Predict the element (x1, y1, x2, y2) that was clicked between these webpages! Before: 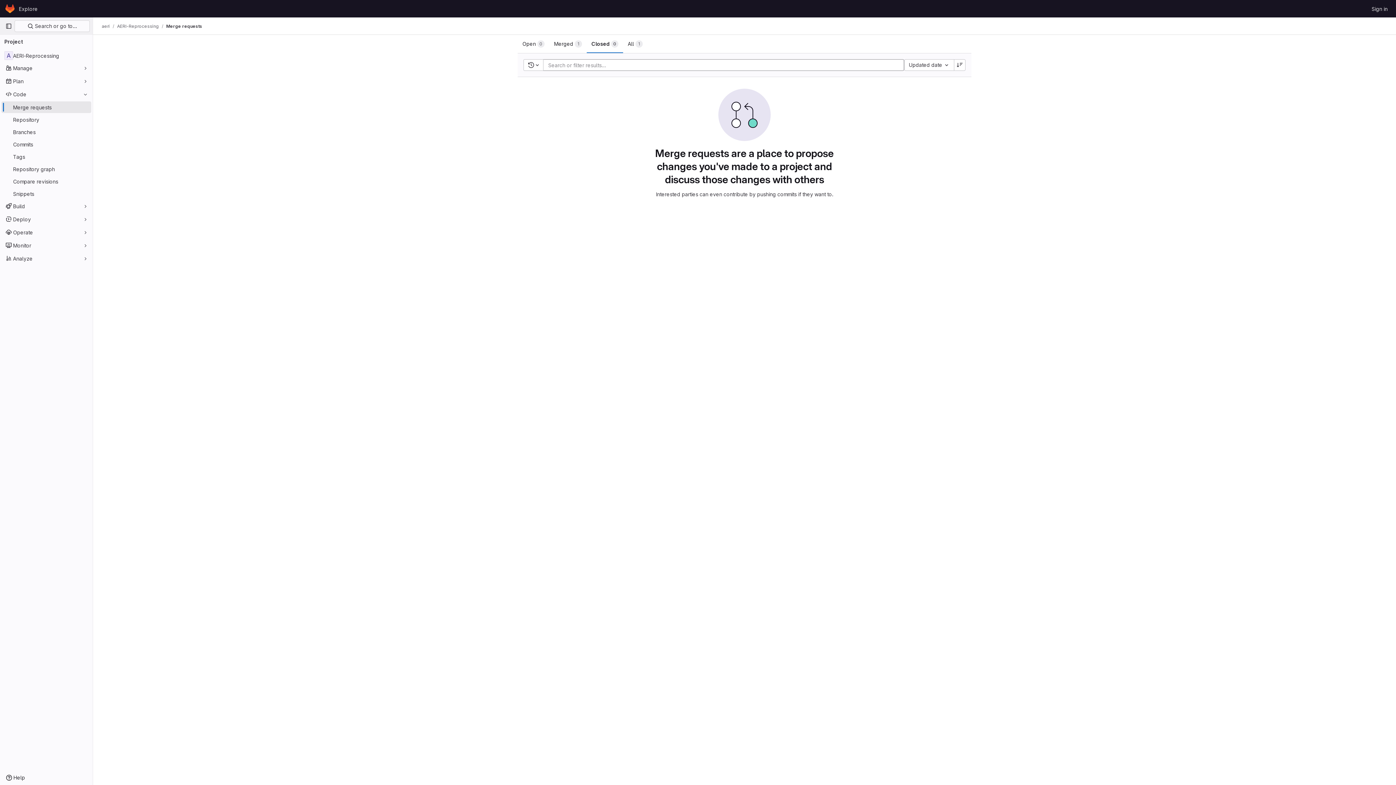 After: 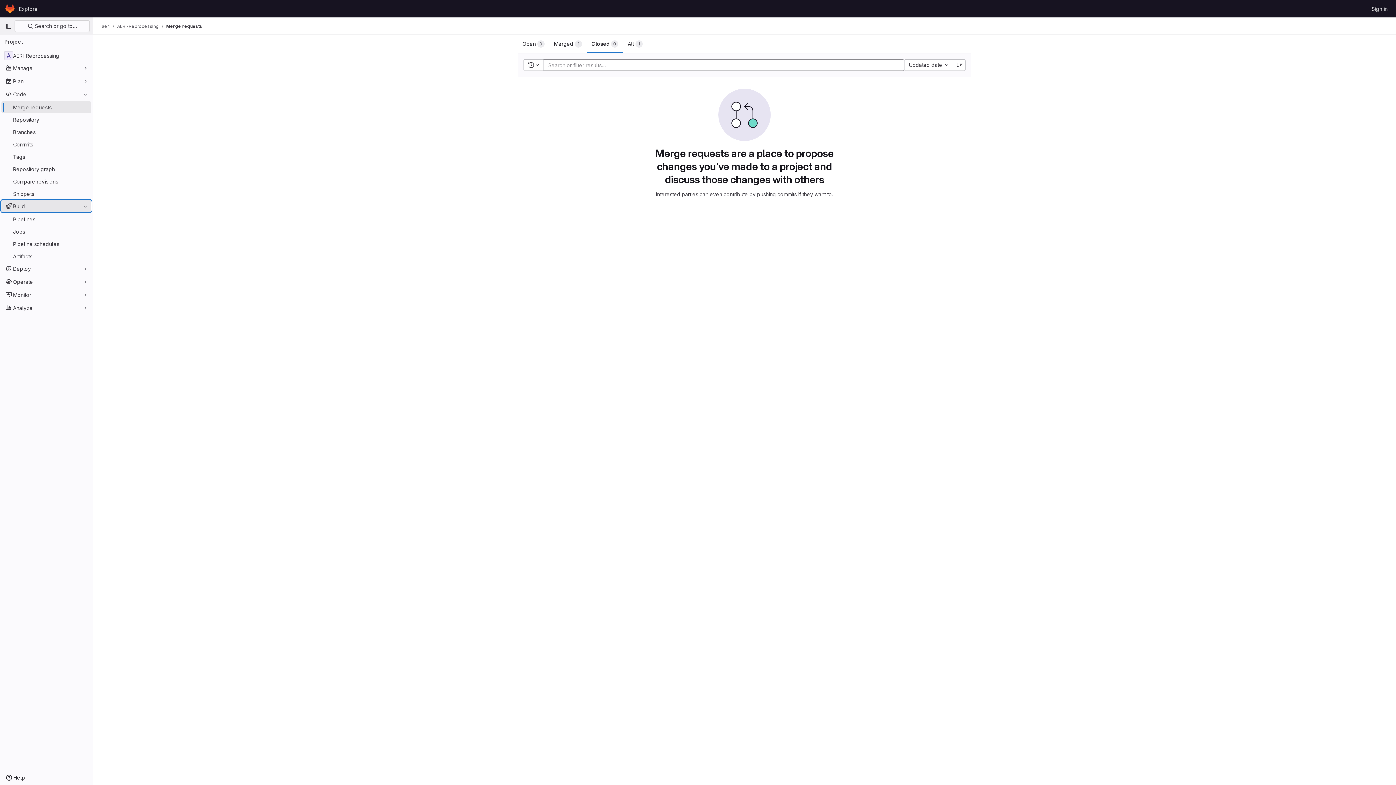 Action: bbox: (1, 200, 91, 212) label: Build